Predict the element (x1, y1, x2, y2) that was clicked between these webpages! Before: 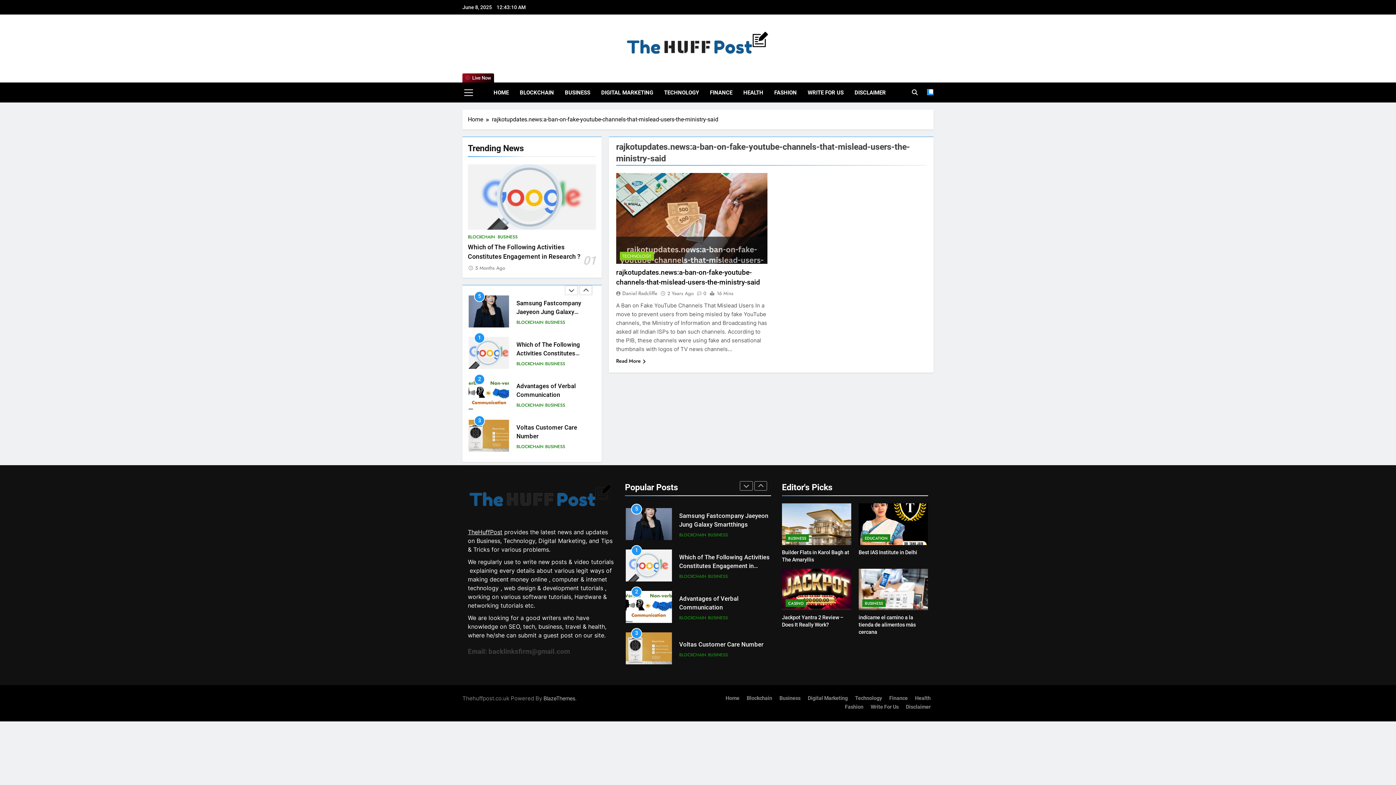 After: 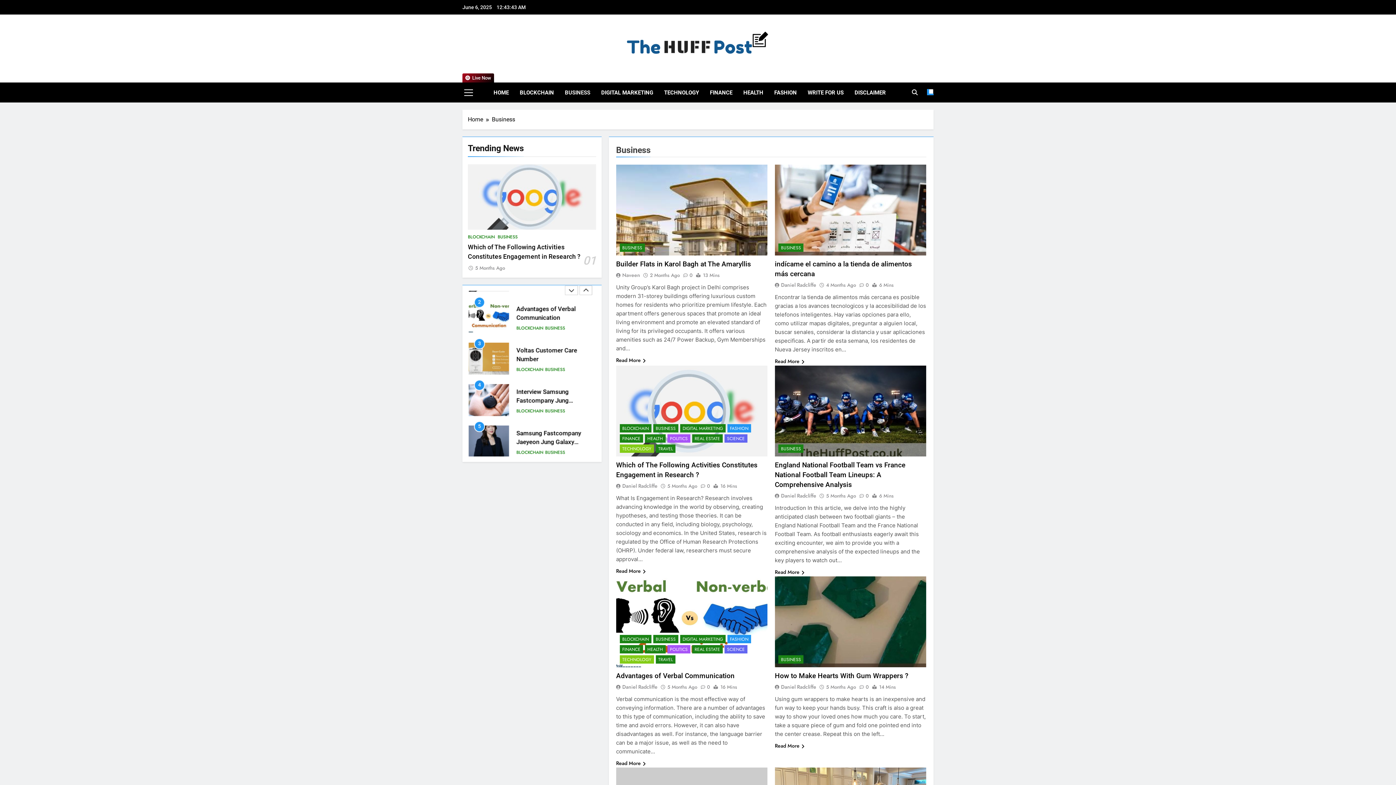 Action: label: BUSINESS bbox: (497, 233, 517, 240)